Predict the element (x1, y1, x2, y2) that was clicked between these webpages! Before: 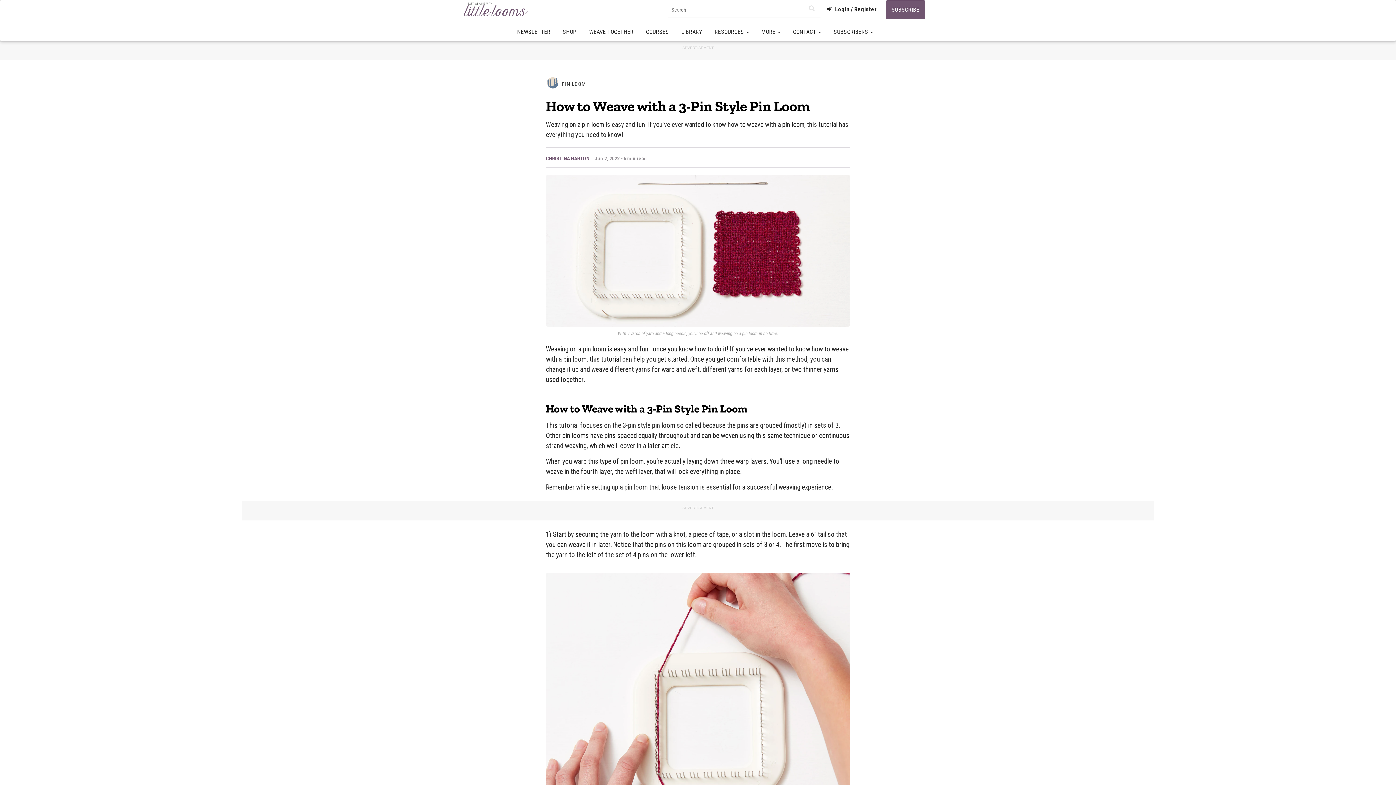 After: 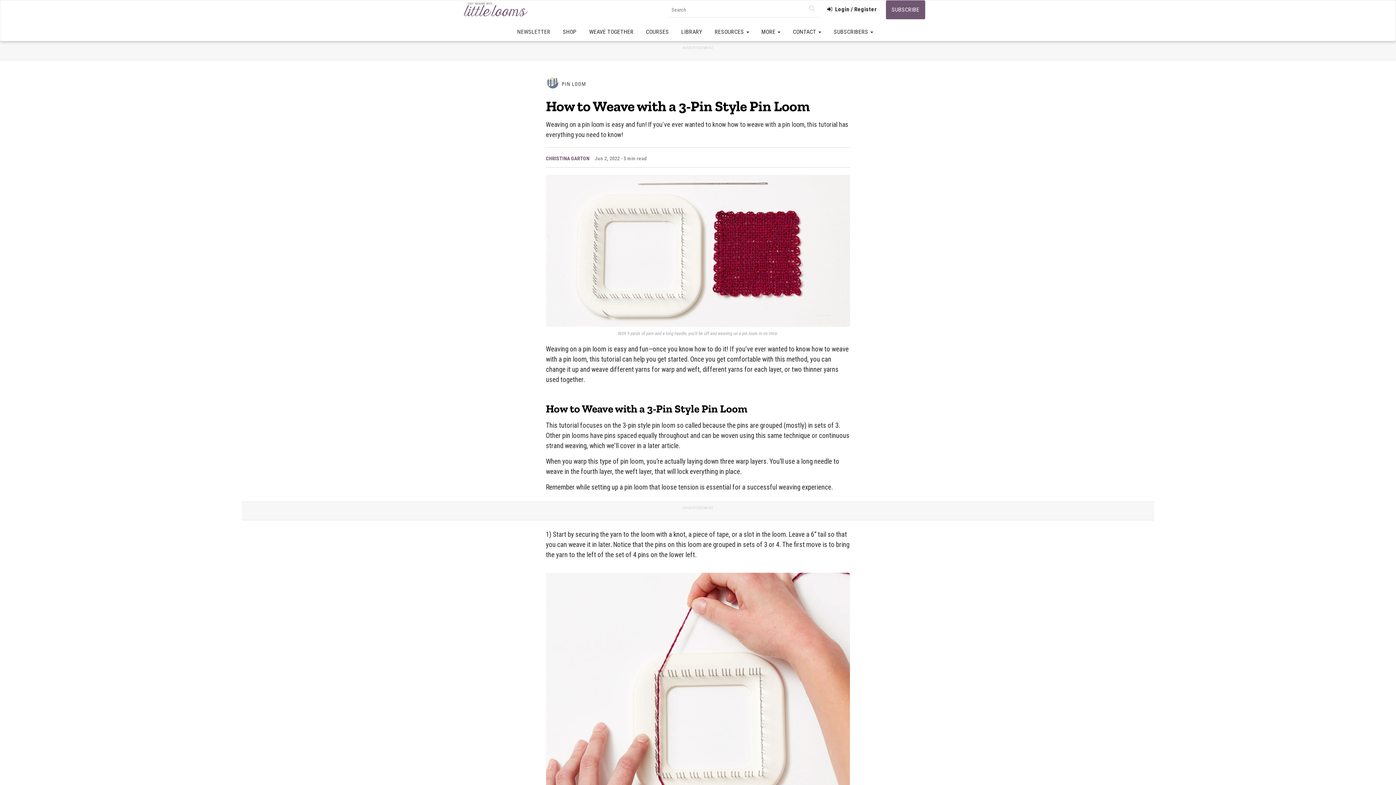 Action: bbox: (511, 22, 556, 41) label: NEWSLETTER